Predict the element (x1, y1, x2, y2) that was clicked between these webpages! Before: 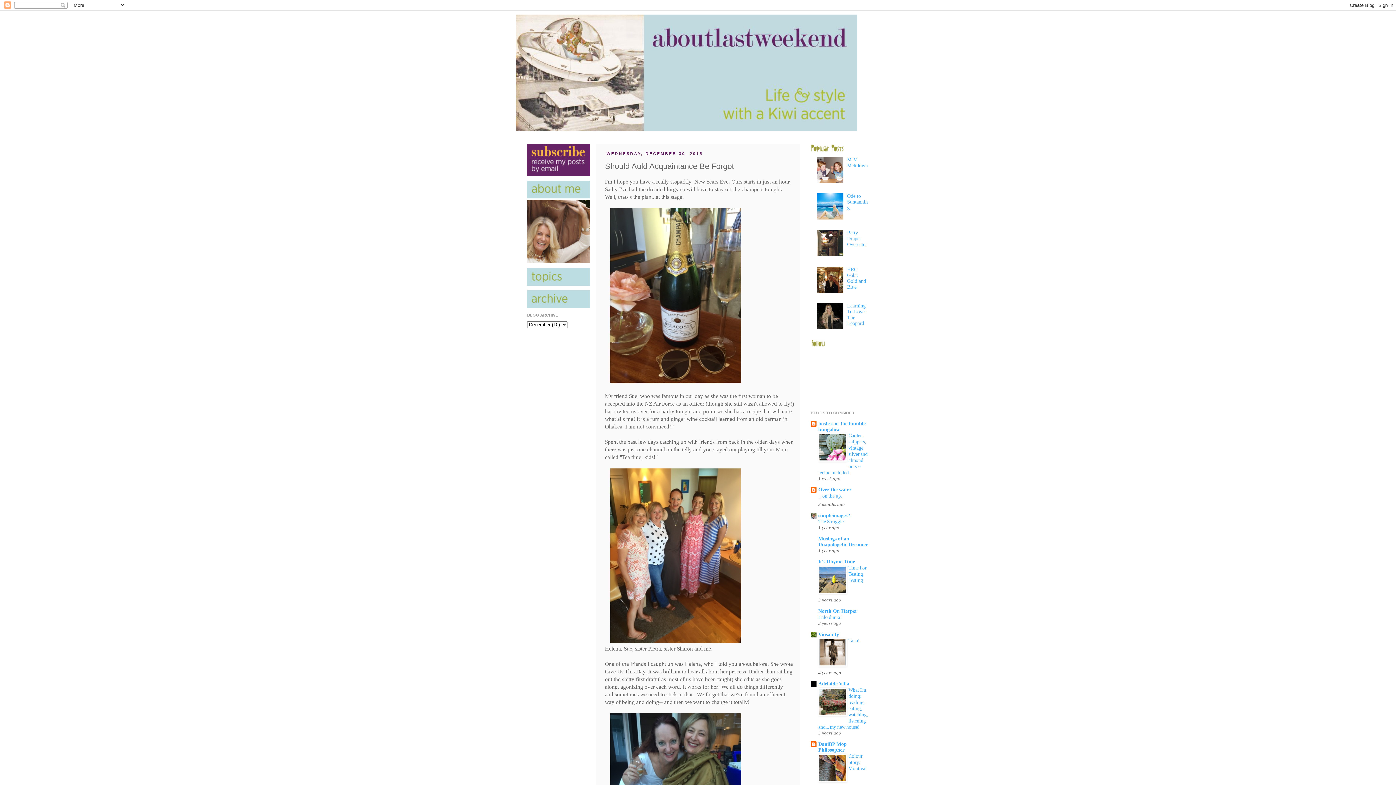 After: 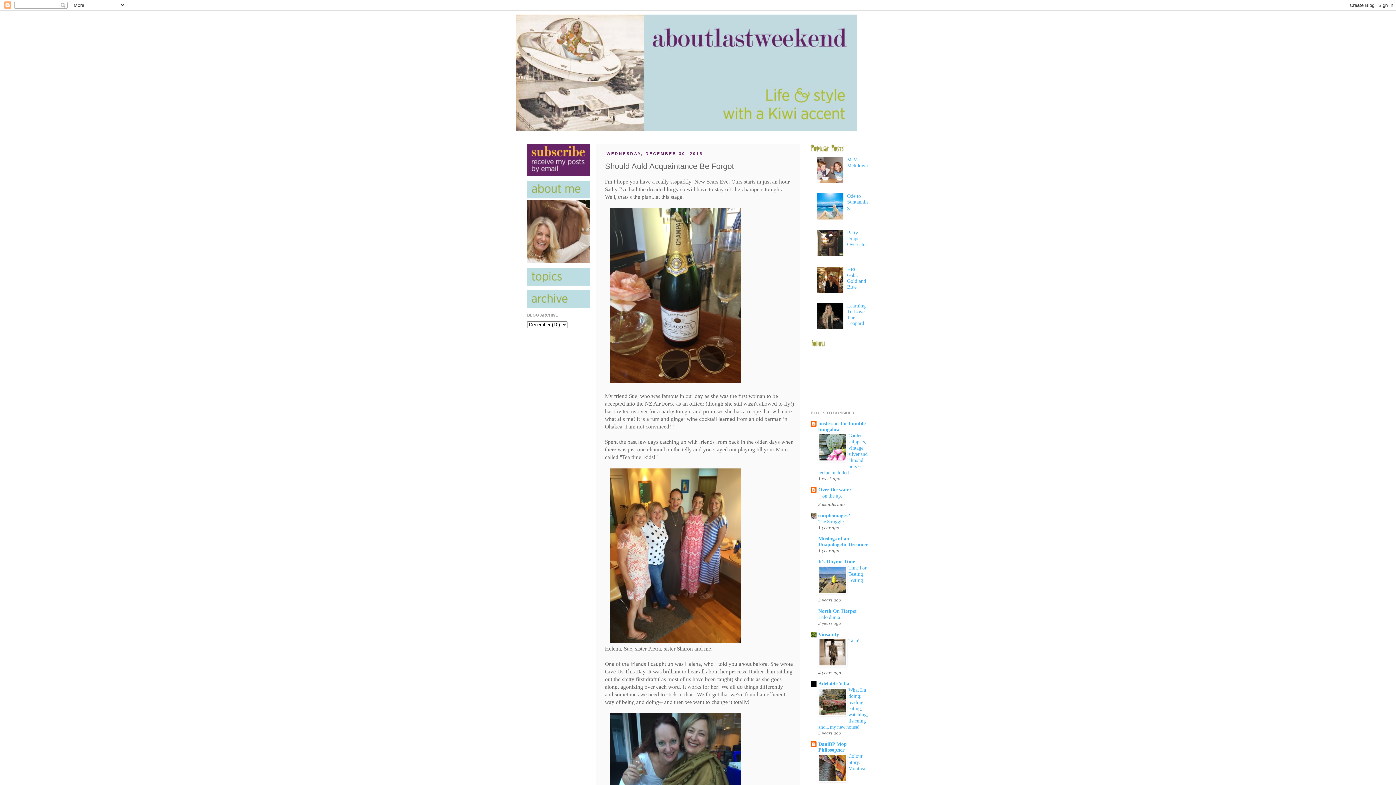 Action: bbox: (818, 778, 846, 783)